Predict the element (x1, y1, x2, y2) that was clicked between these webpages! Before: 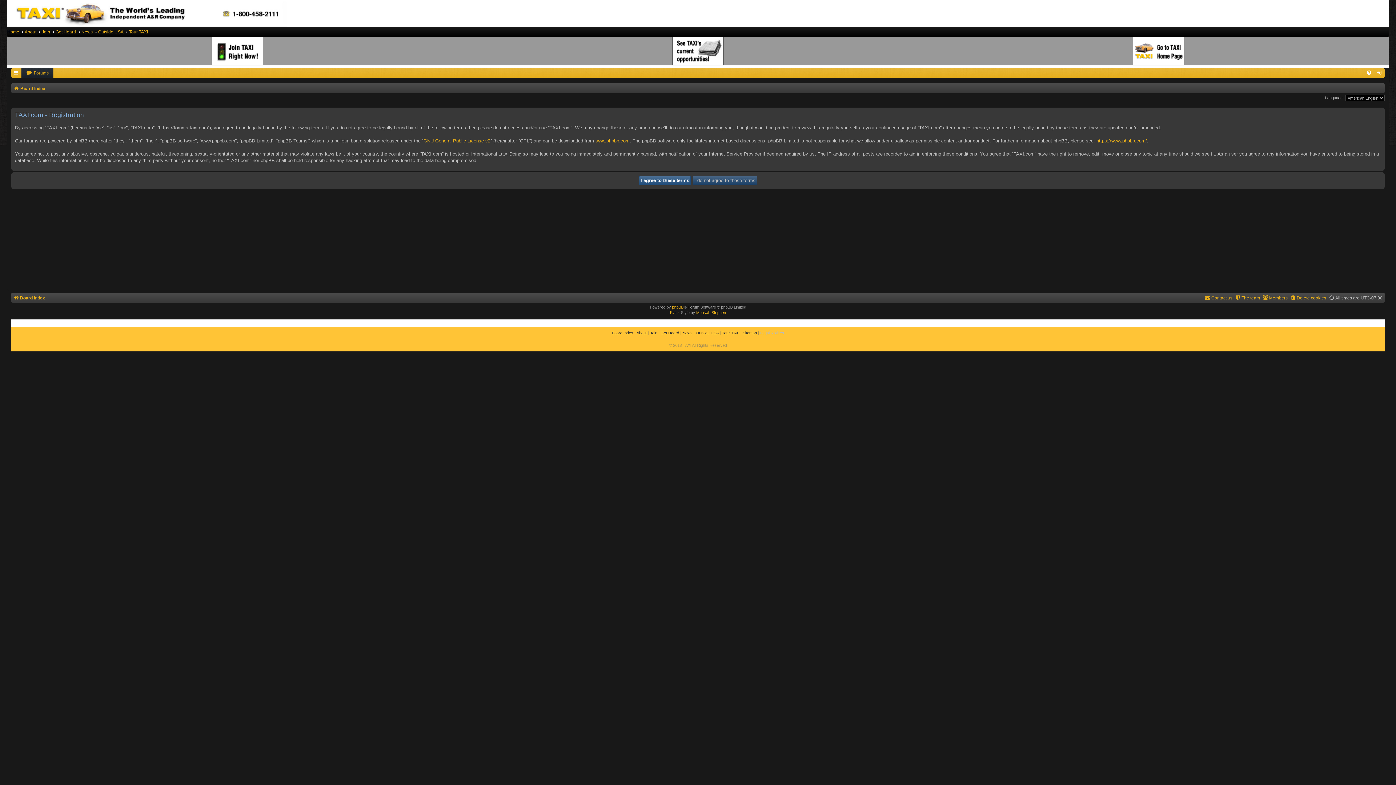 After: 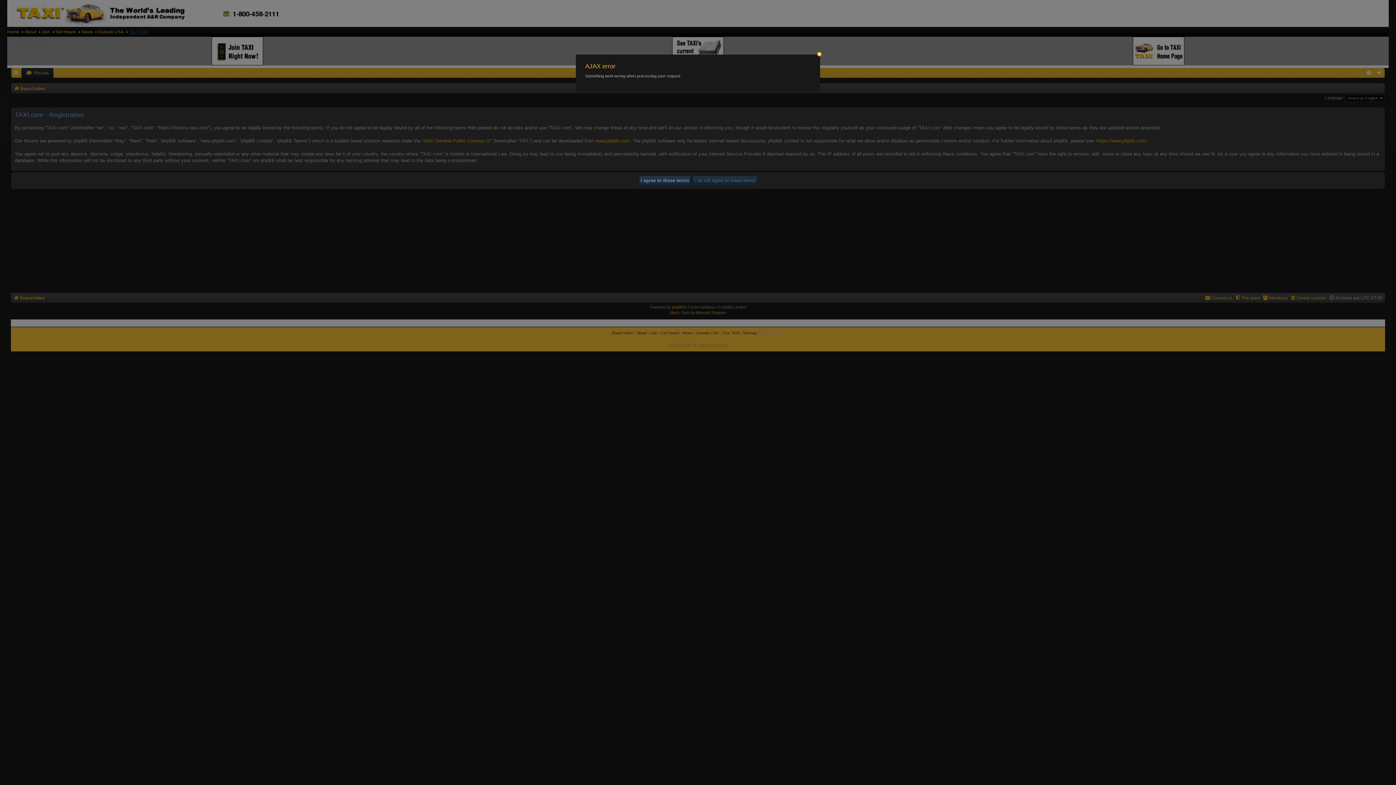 Action: bbox: (129, 27, 148, 36) label: Tour TAXI